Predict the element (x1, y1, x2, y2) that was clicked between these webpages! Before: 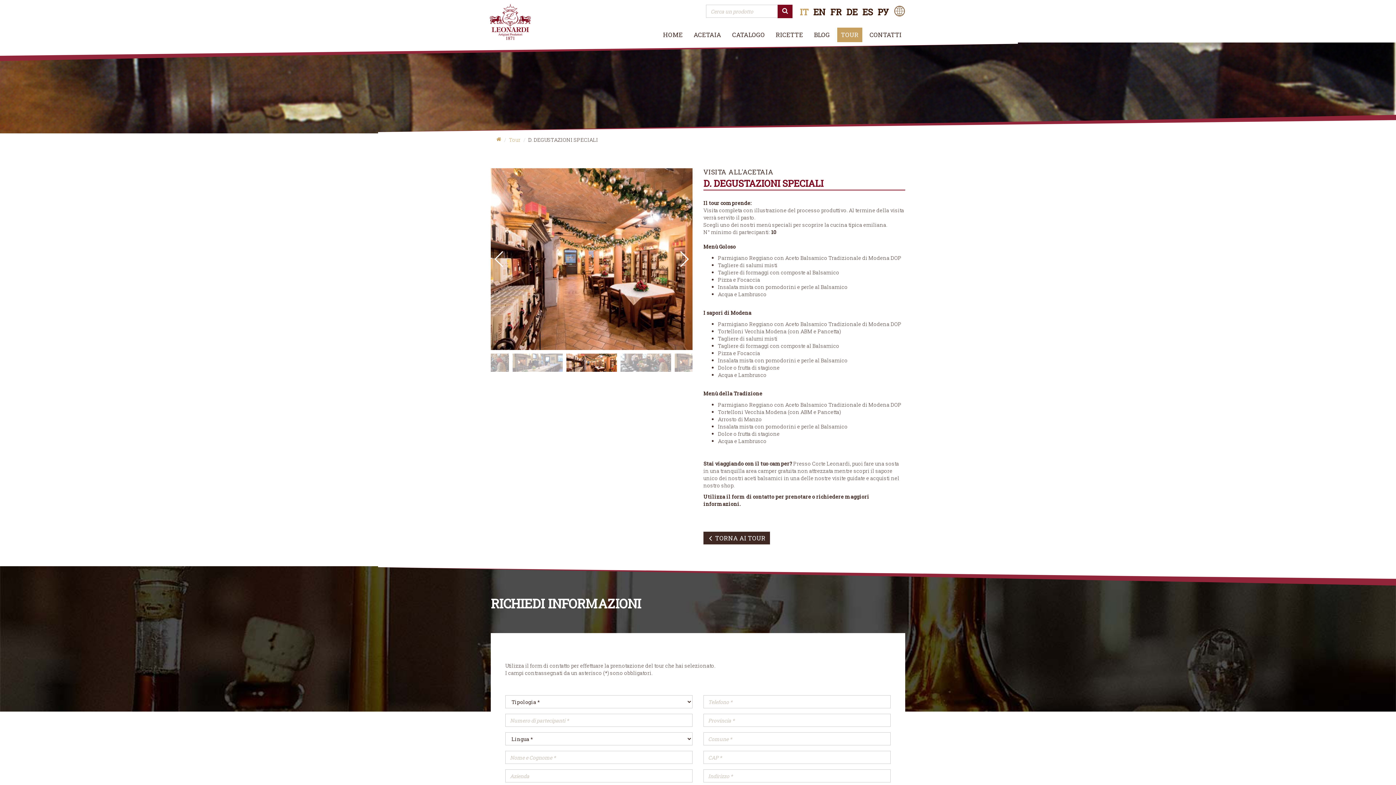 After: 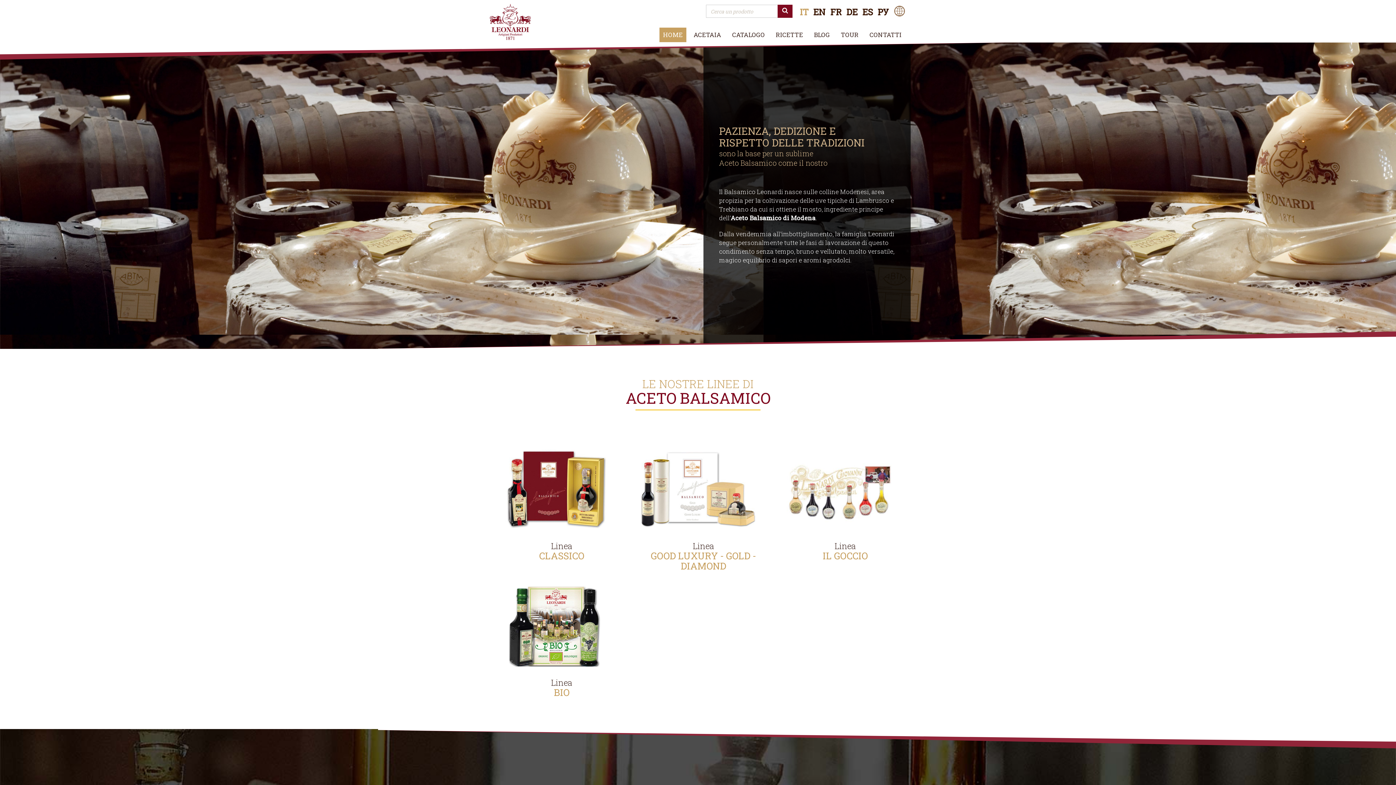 Action: bbox: (659, 27, 686, 42) label: HOME